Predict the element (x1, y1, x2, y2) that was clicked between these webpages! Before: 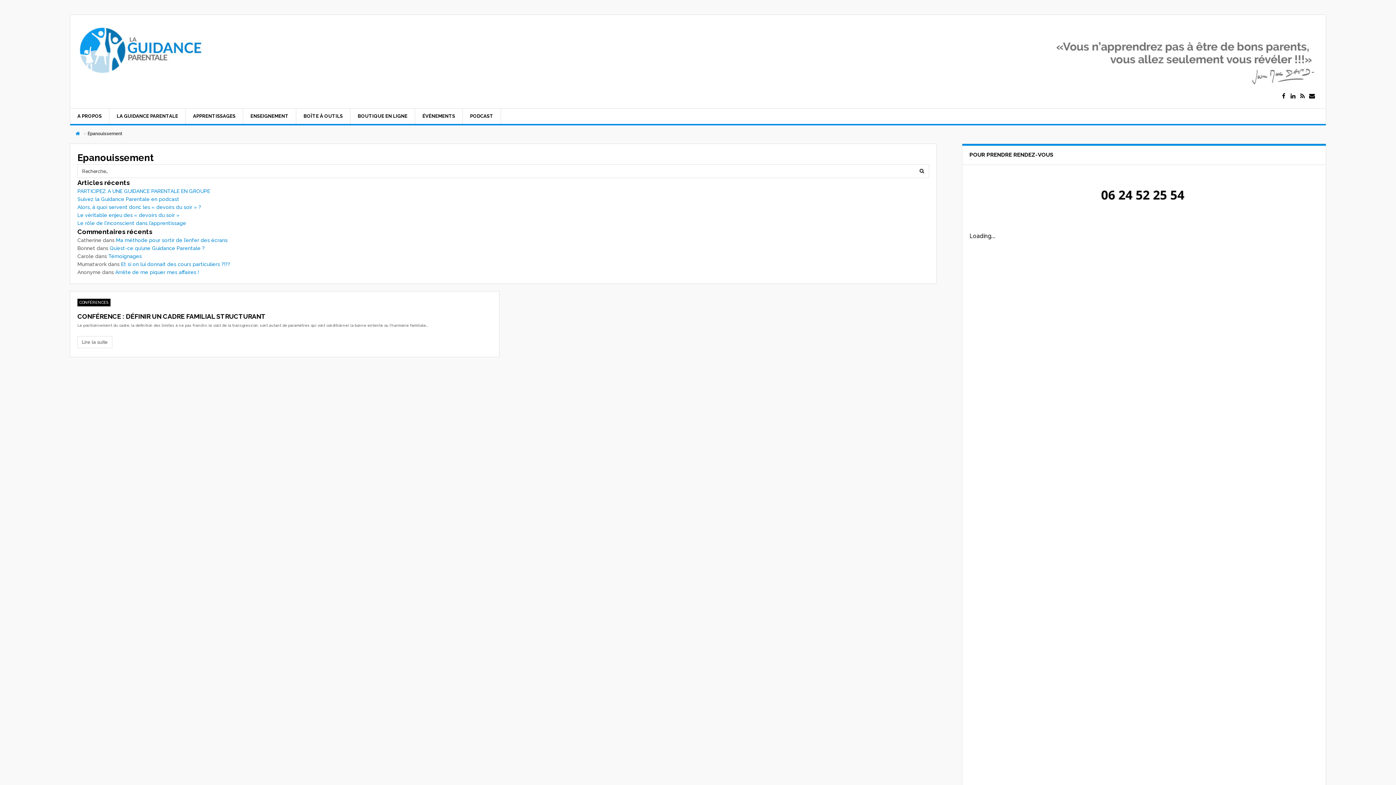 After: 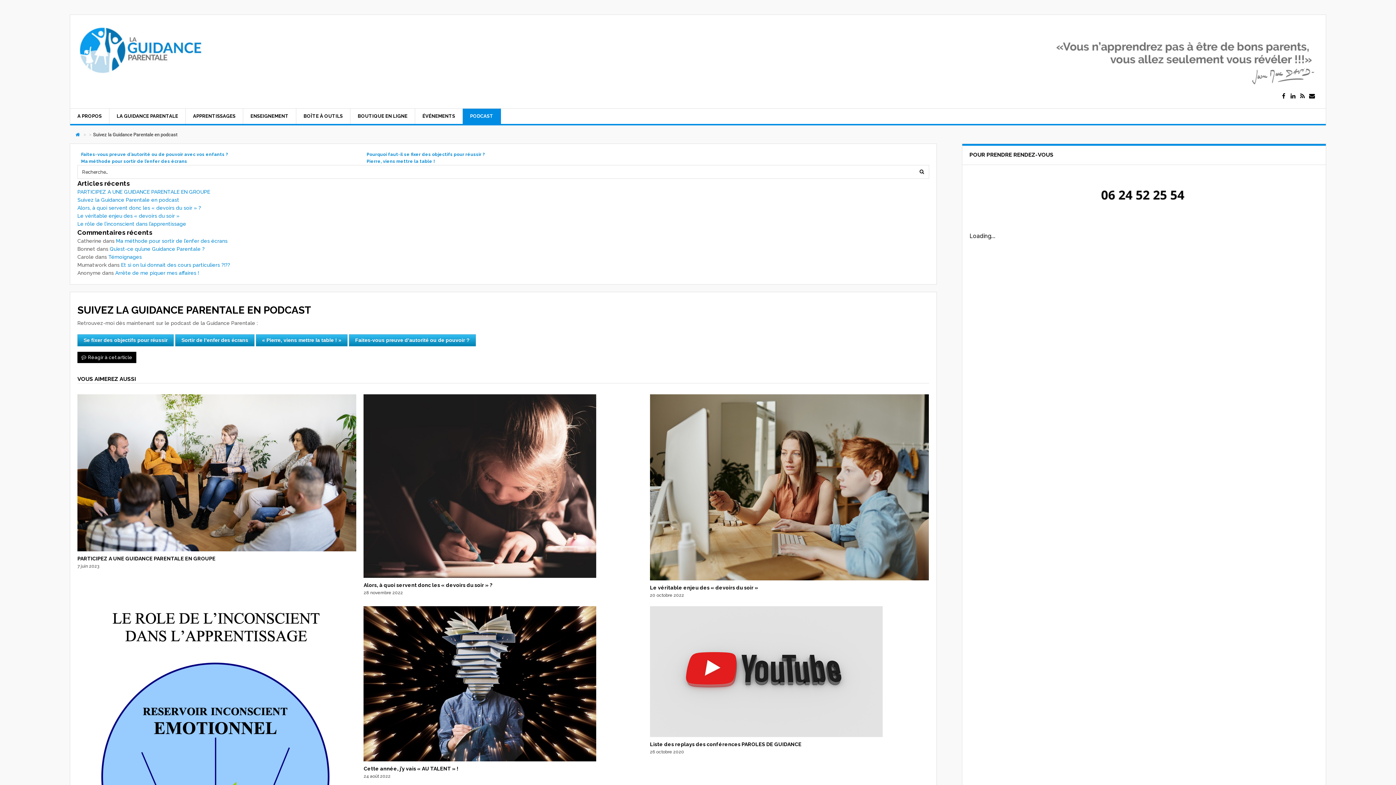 Action: label: PODCAST bbox: (462, 108, 501, 124)